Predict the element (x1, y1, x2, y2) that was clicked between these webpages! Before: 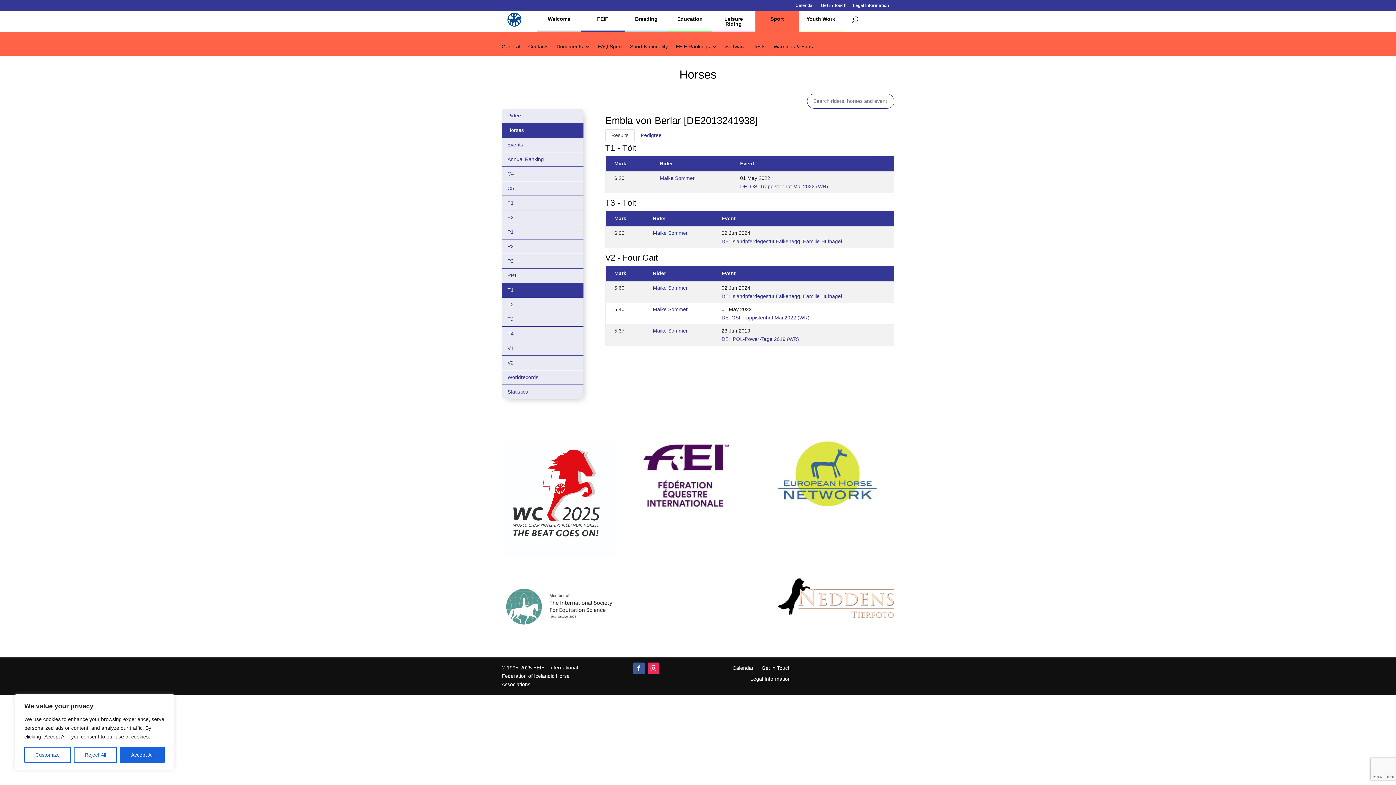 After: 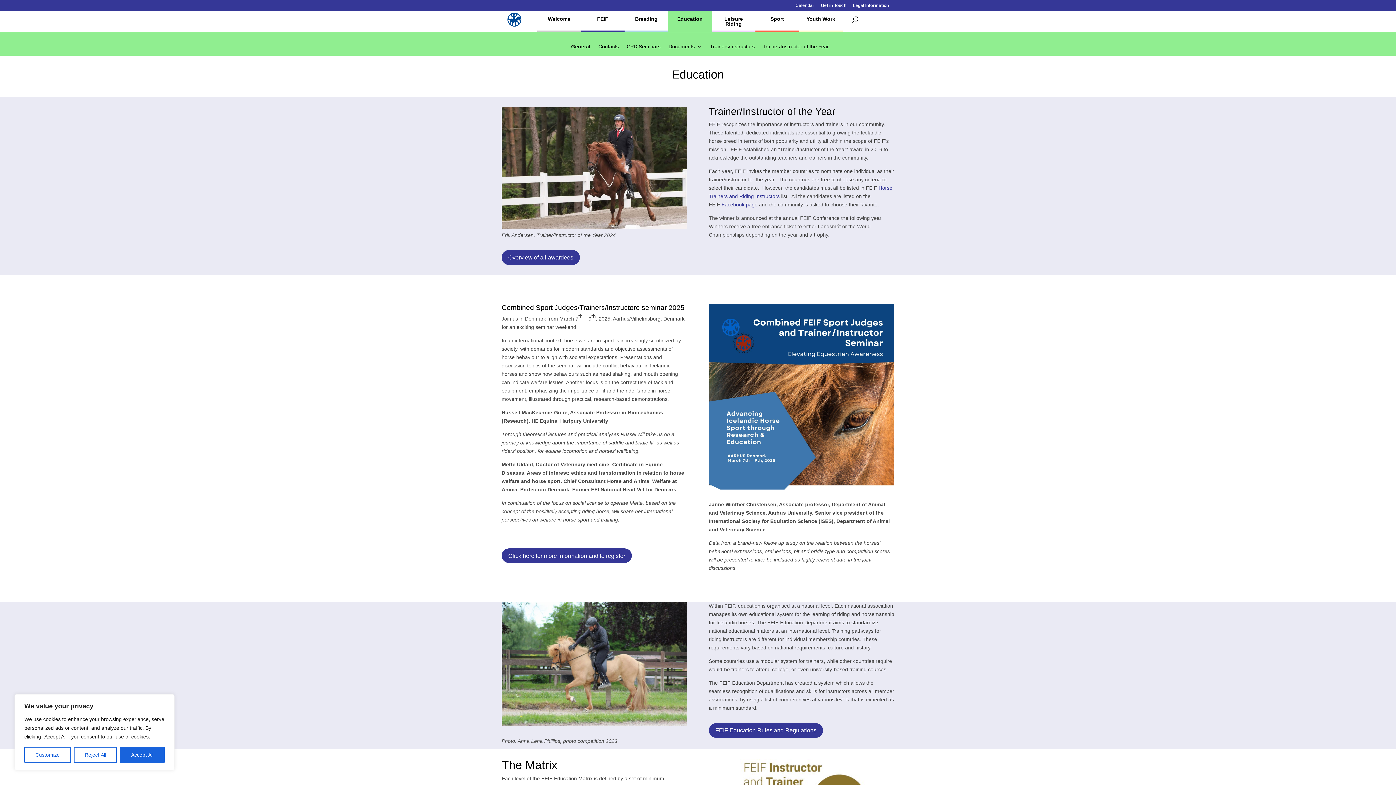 Action: label: Education bbox: (672, 10, 708, 26)